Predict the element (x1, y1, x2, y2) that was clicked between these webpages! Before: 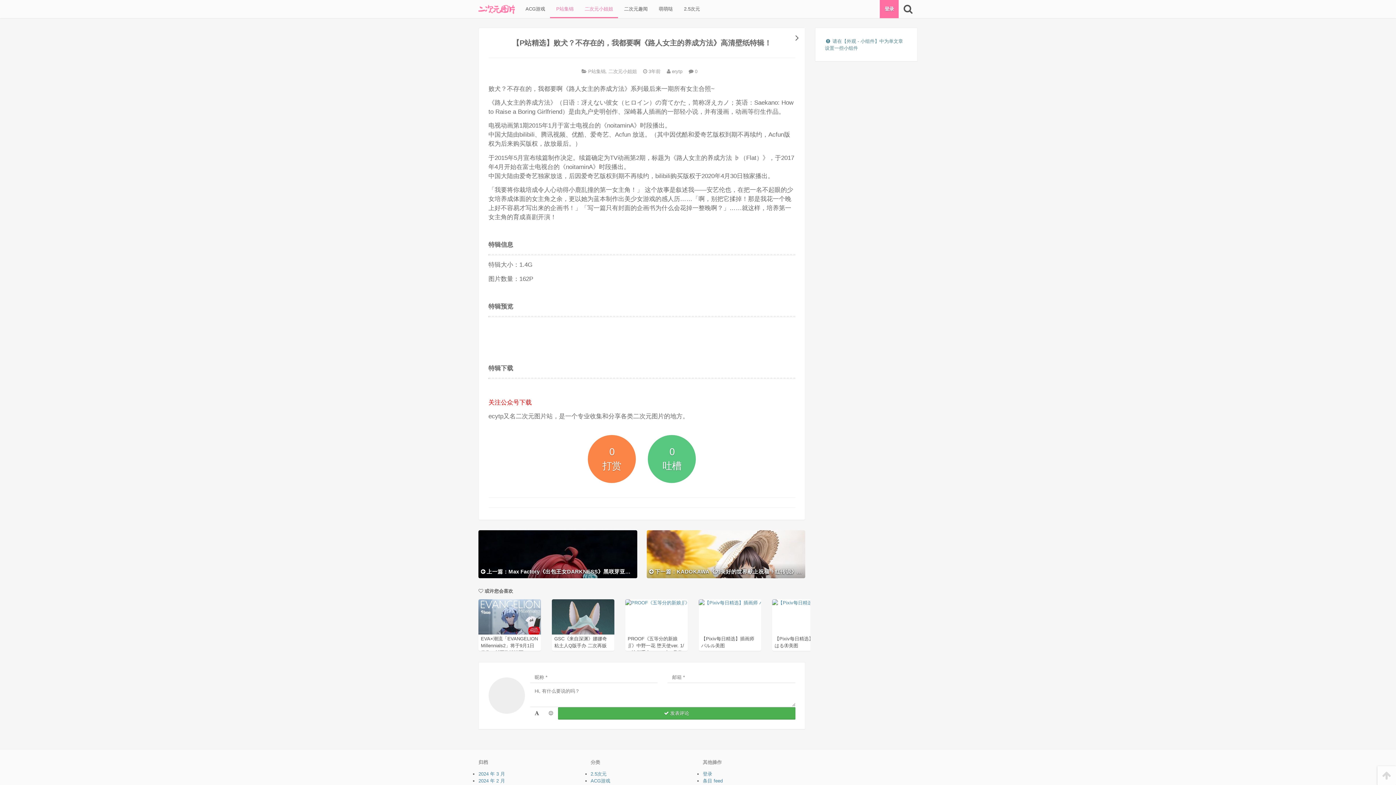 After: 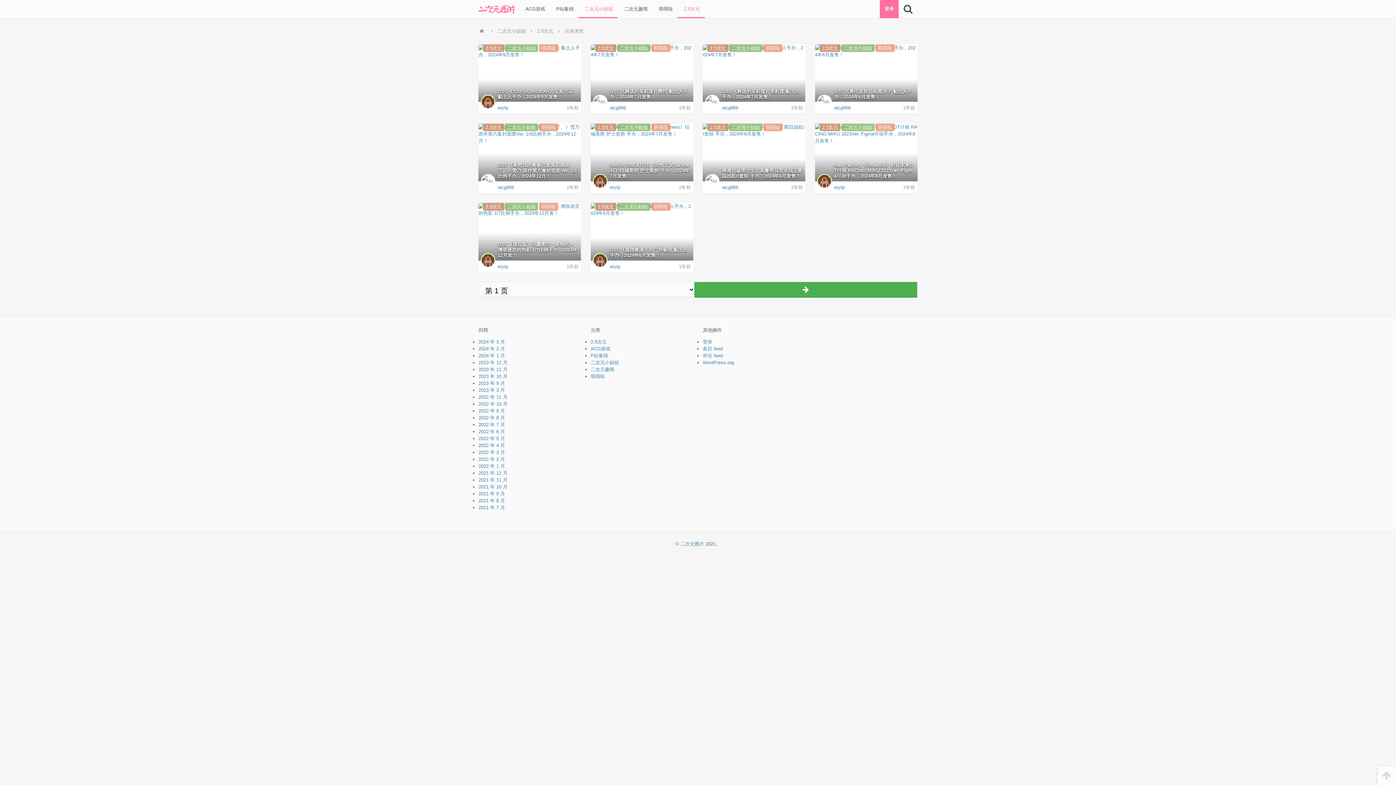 Action: label: 2.5次元 bbox: (590, 771, 606, 777)